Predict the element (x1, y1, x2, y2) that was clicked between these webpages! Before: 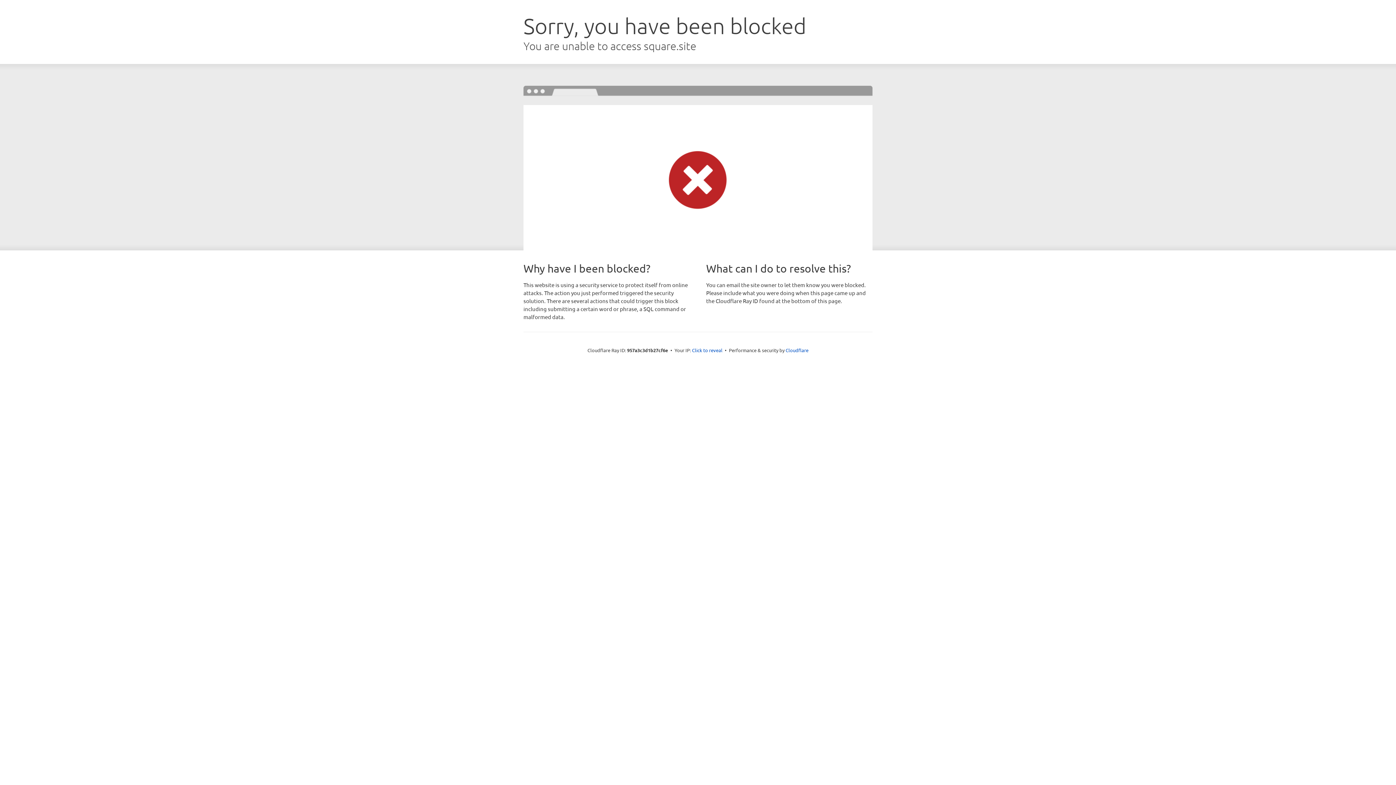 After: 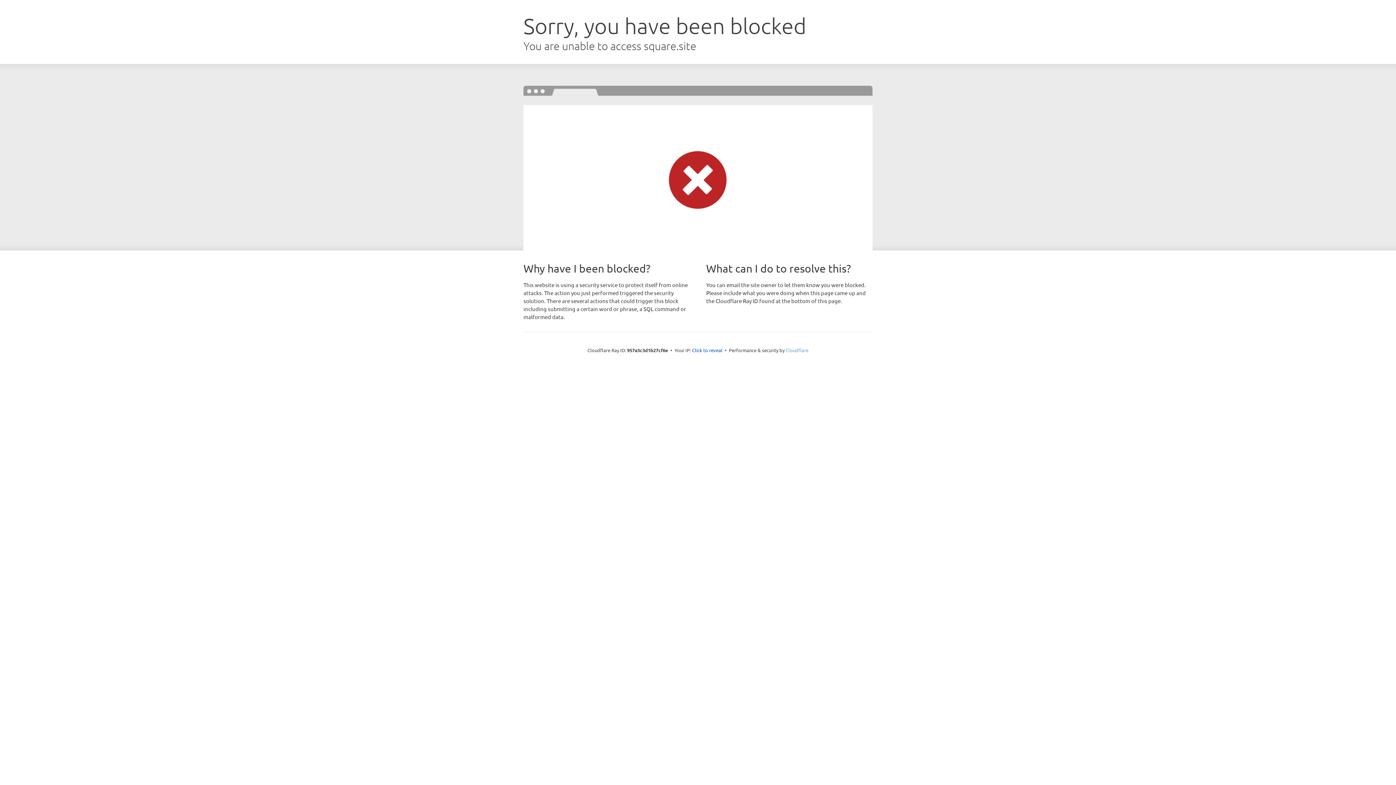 Action: bbox: (785, 347, 808, 353) label: Cloudflare